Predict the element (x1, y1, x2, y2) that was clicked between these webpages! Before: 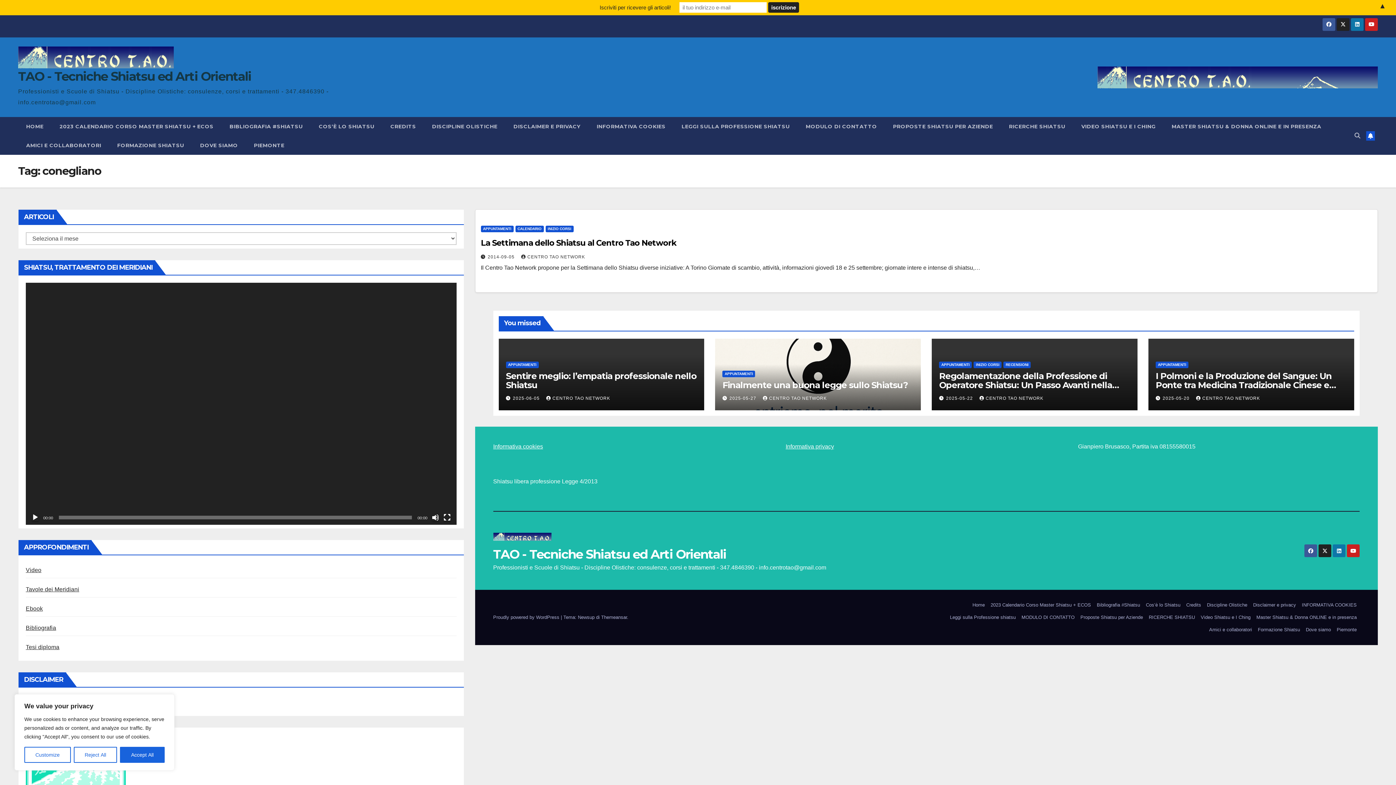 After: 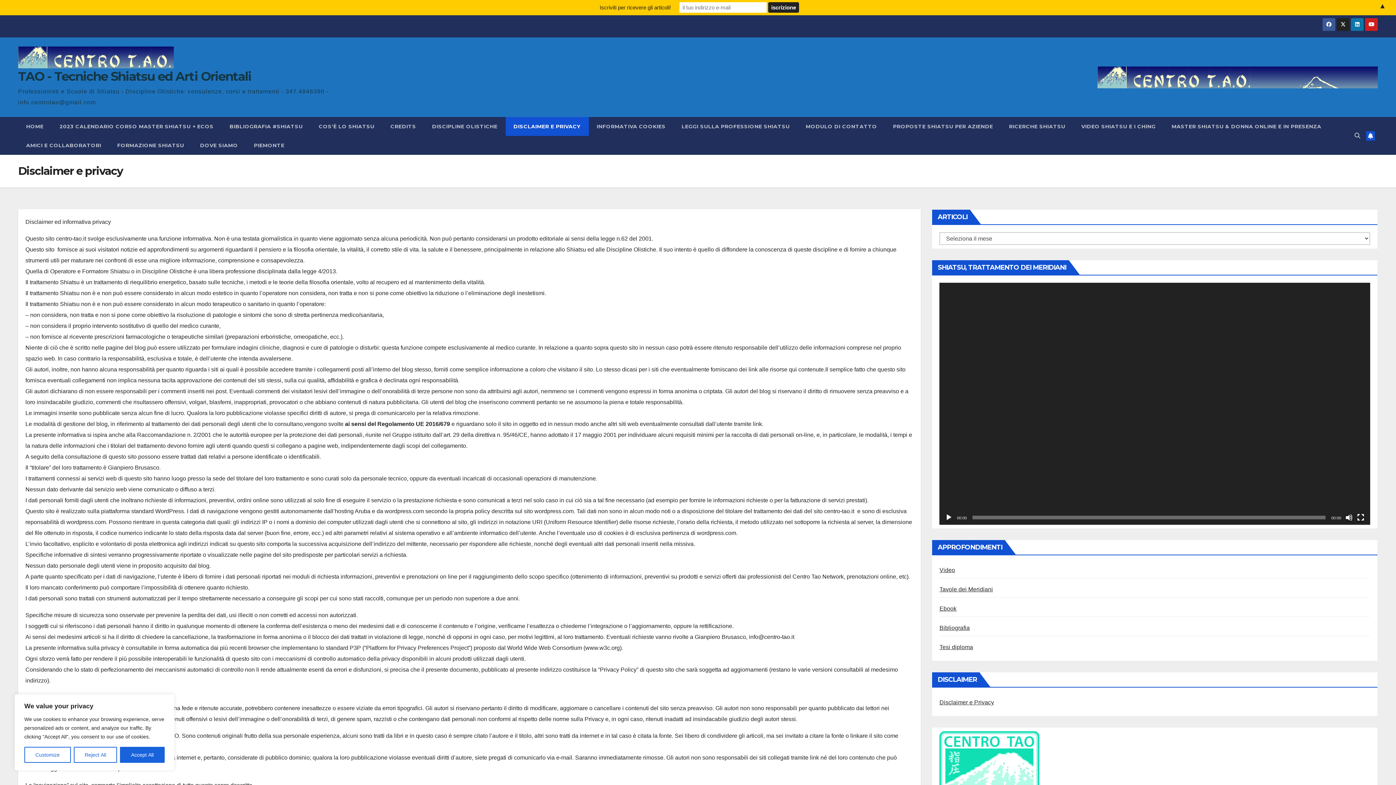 Action: label: DISCLAIMER E PRIVACY bbox: (505, 117, 588, 136)